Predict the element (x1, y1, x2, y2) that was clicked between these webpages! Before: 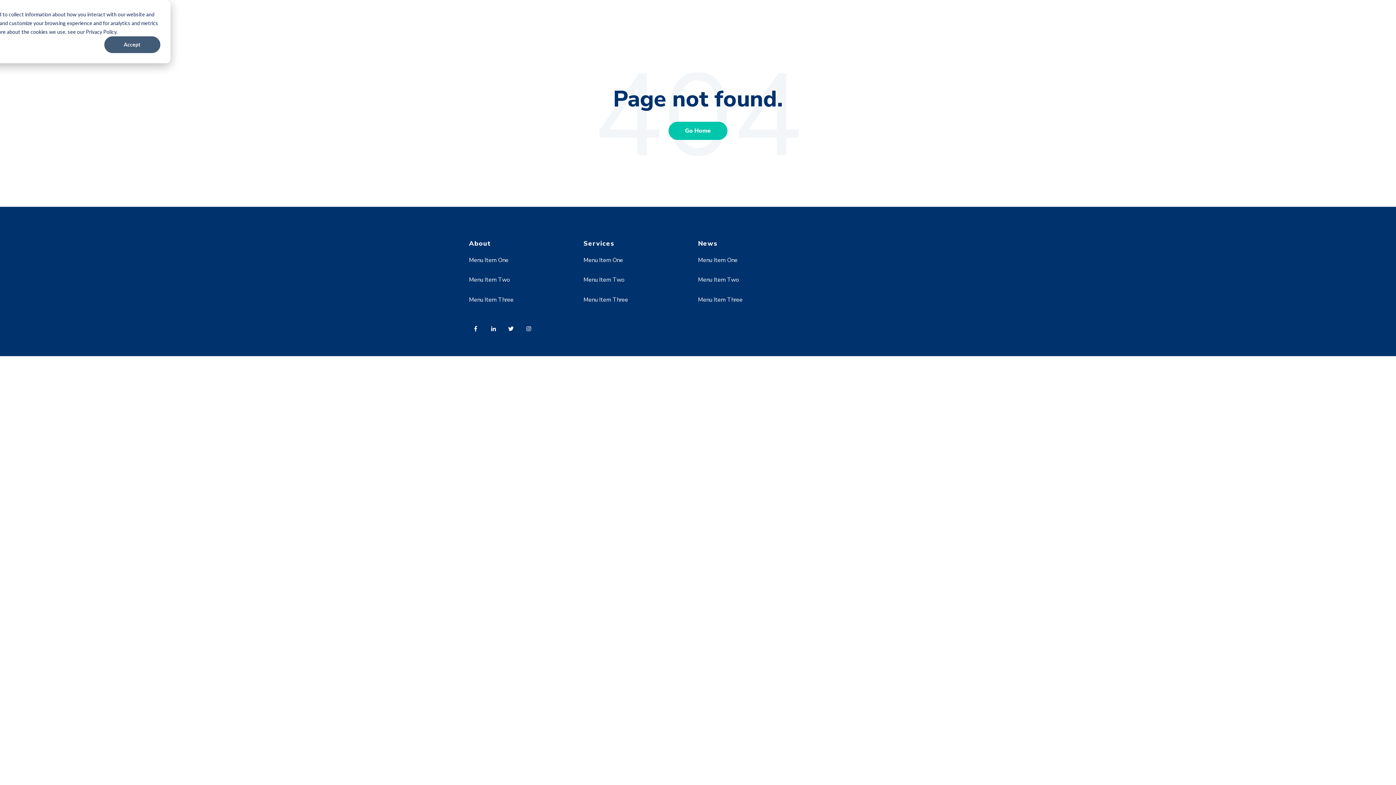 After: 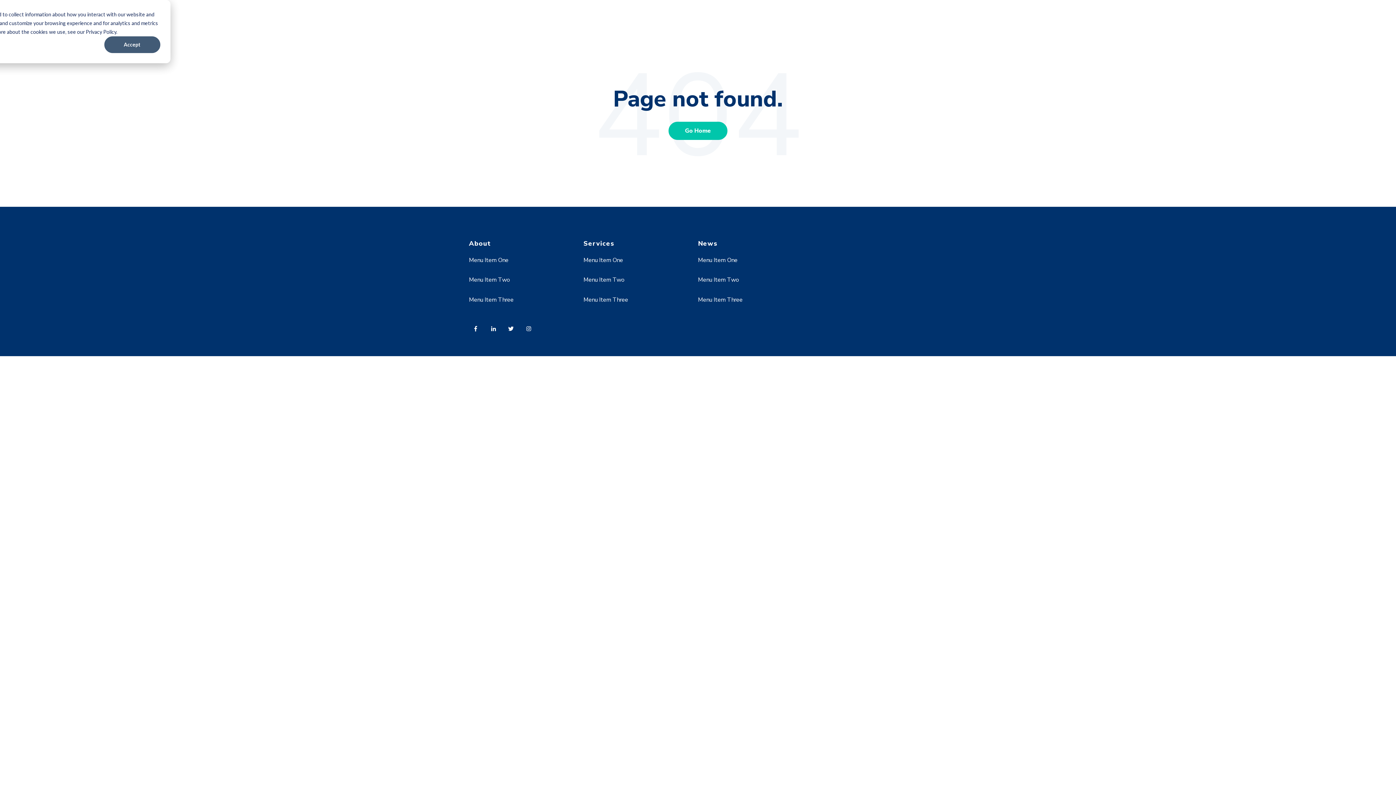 Action: bbox: (698, 256, 737, 264) label: Menu Item One